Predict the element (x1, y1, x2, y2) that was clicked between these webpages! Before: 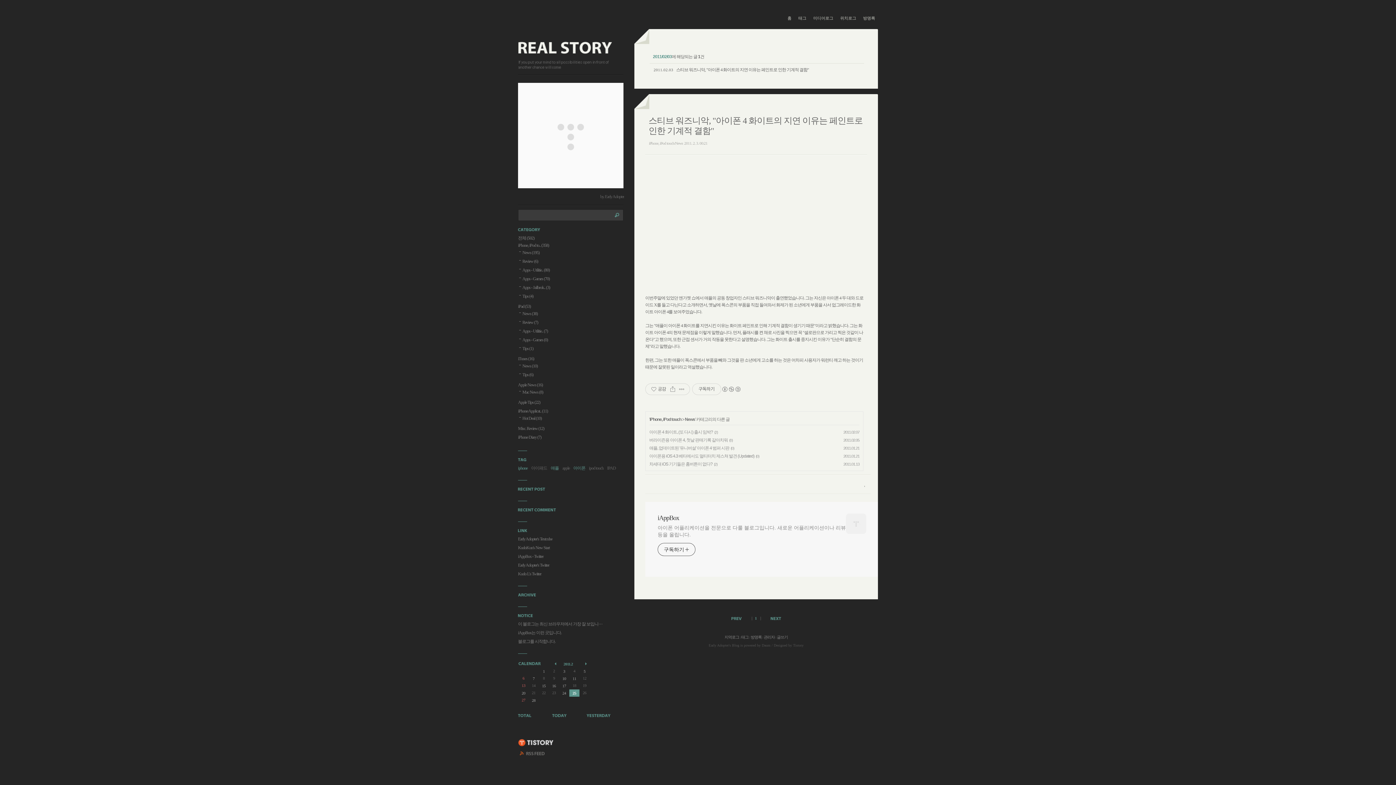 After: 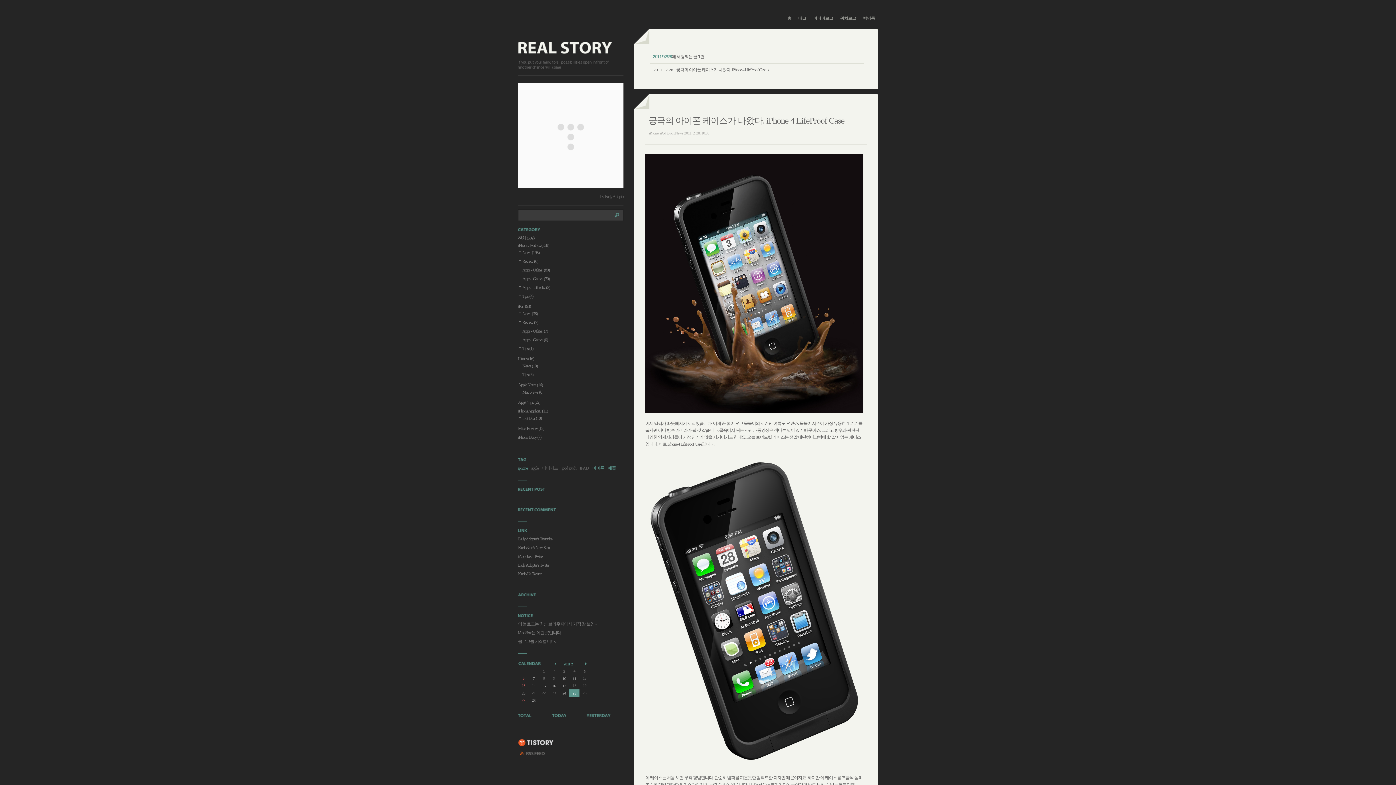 Action: label: 28 bbox: (532, 698, 535, 702)